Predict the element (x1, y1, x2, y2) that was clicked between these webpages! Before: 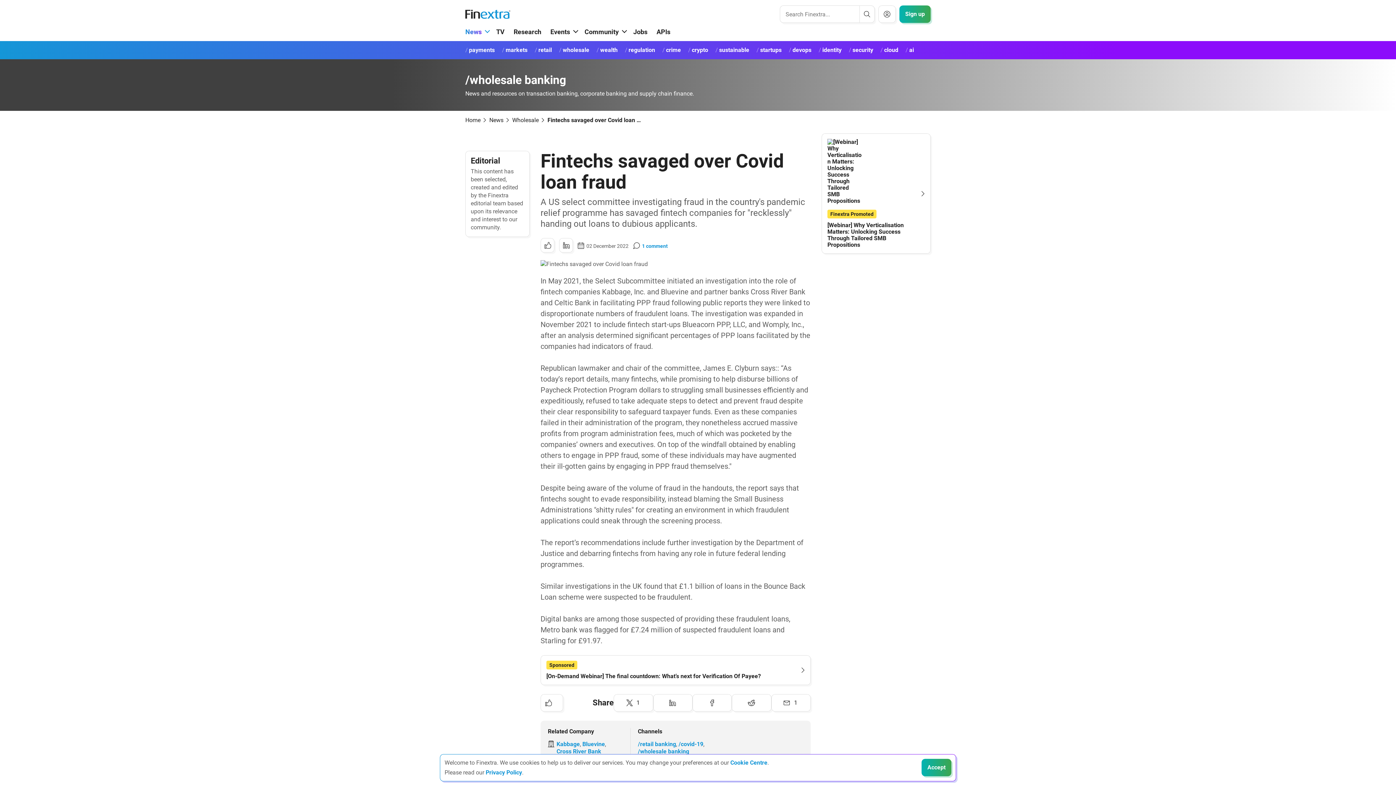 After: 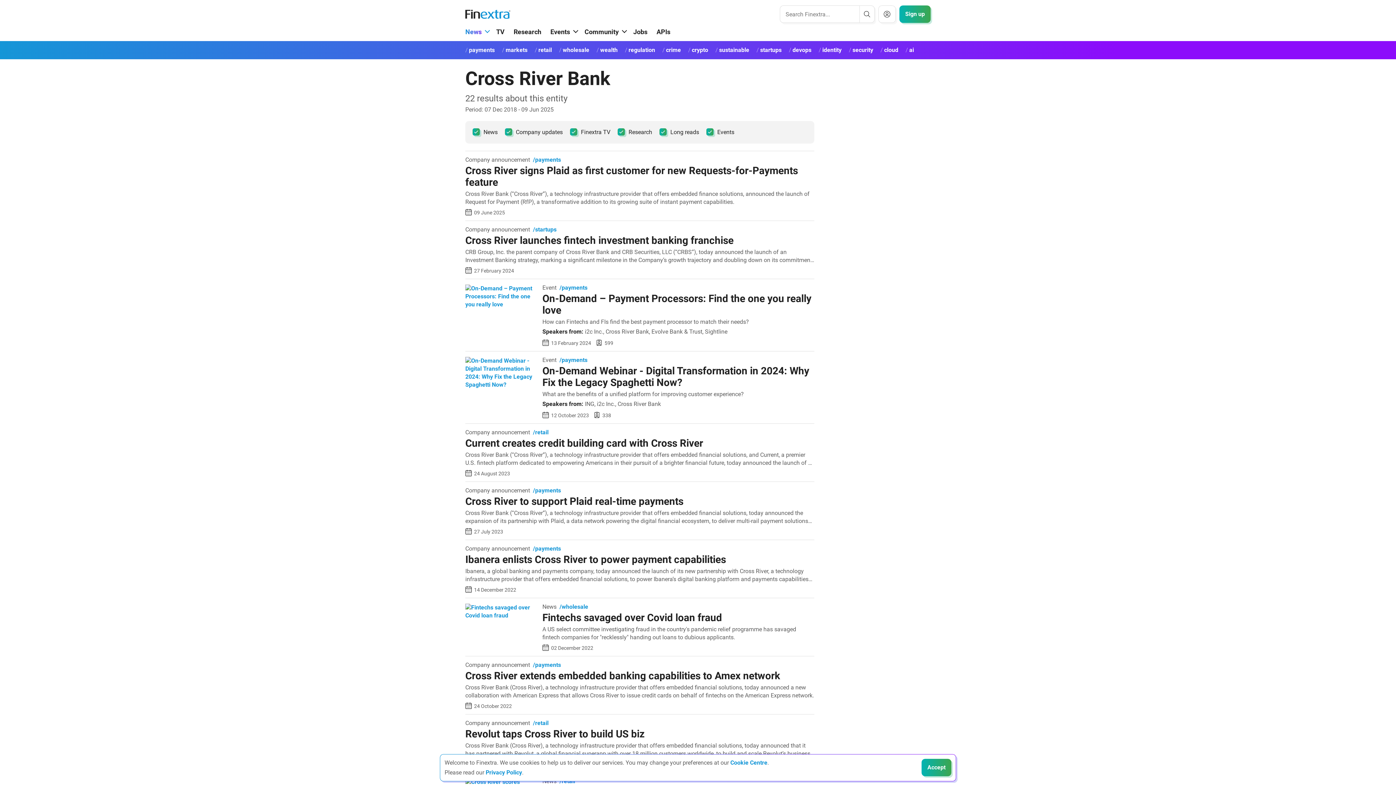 Action: label: Link to company: Cross River Bank bbox: (556, 748, 601, 755)